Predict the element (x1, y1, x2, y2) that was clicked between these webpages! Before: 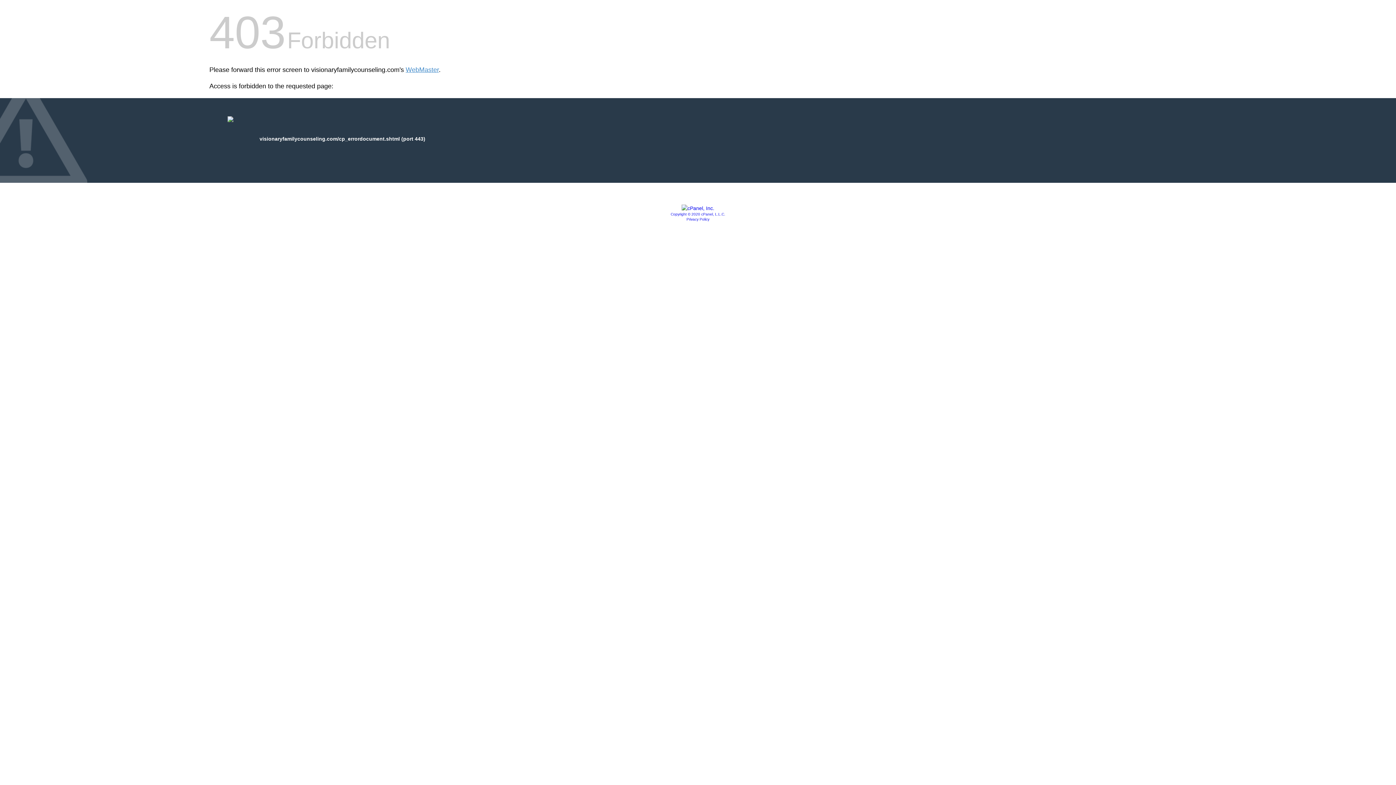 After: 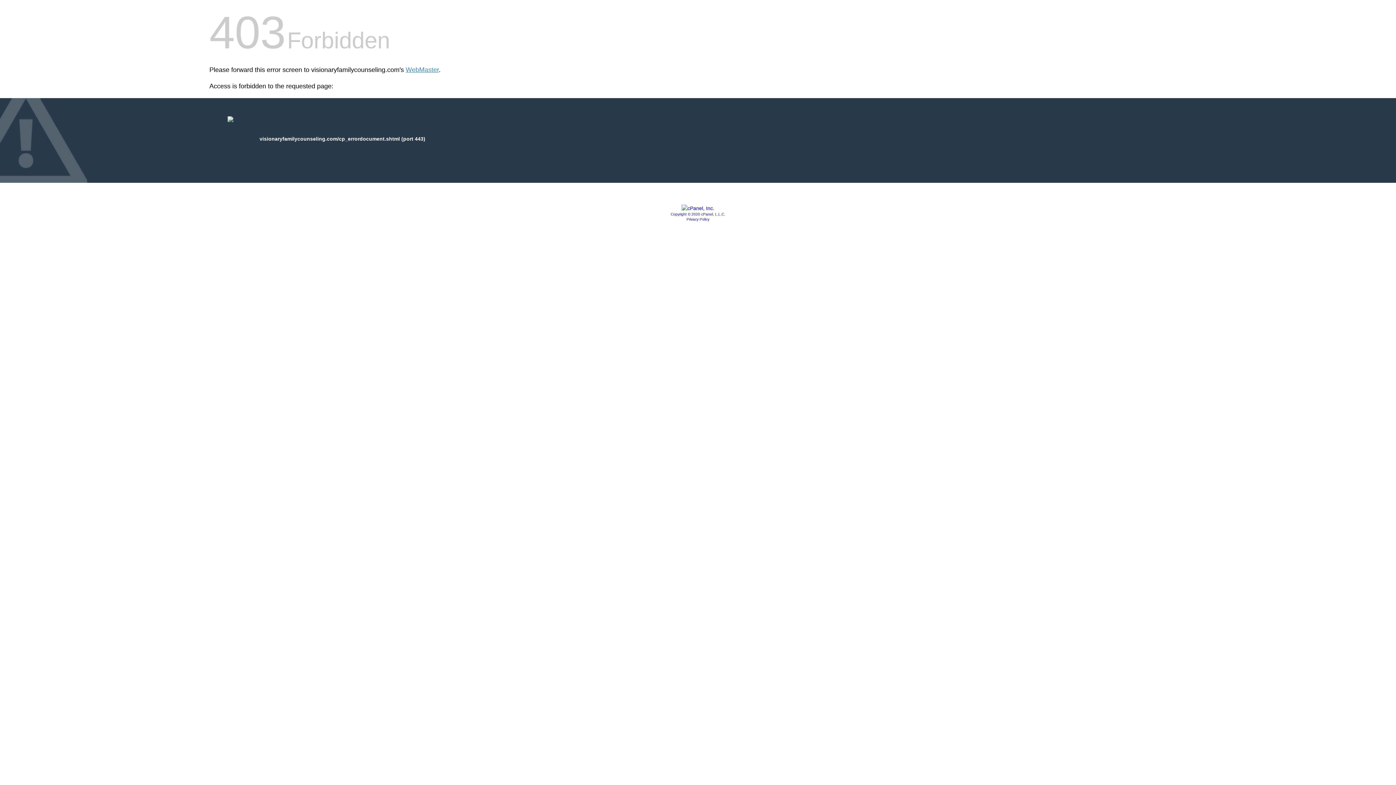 Action: bbox: (681, 205, 714, 211)